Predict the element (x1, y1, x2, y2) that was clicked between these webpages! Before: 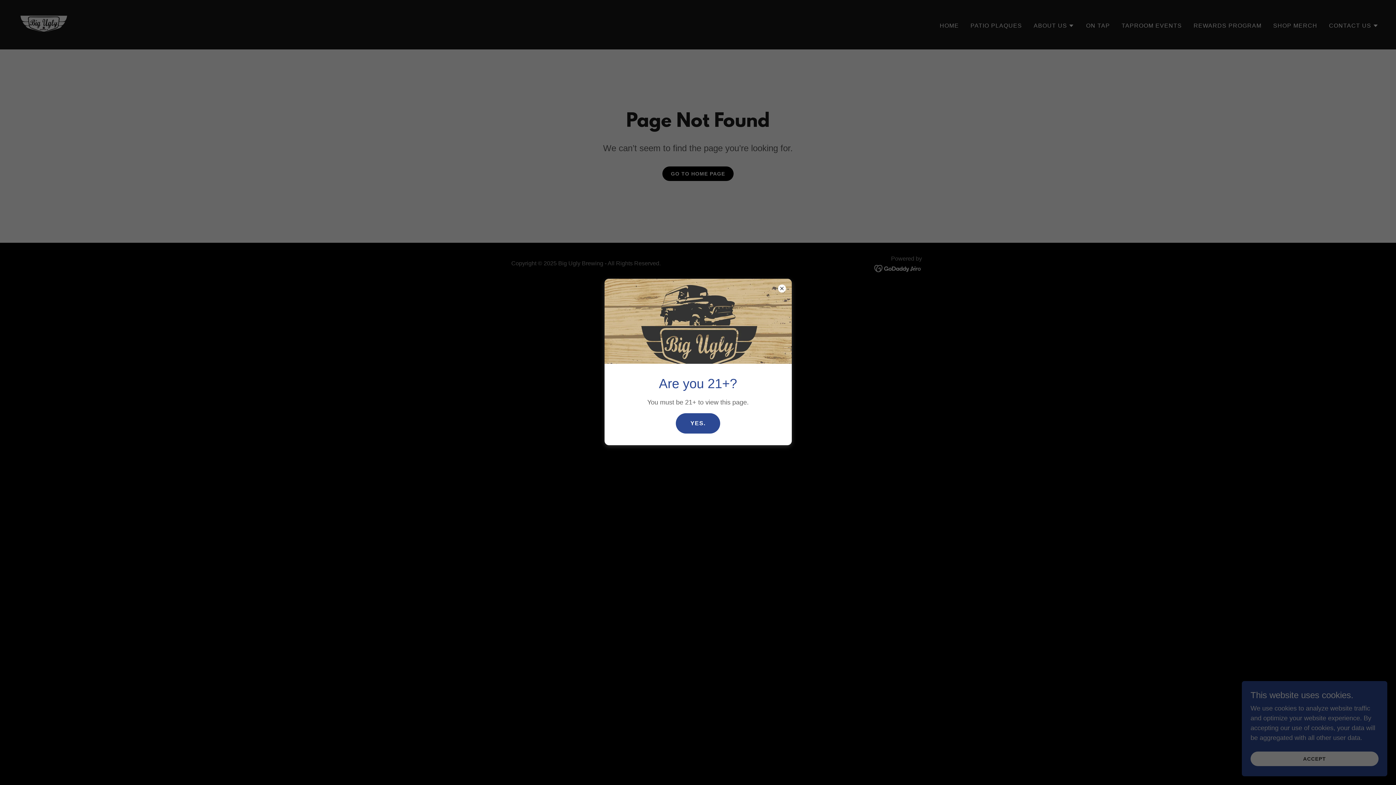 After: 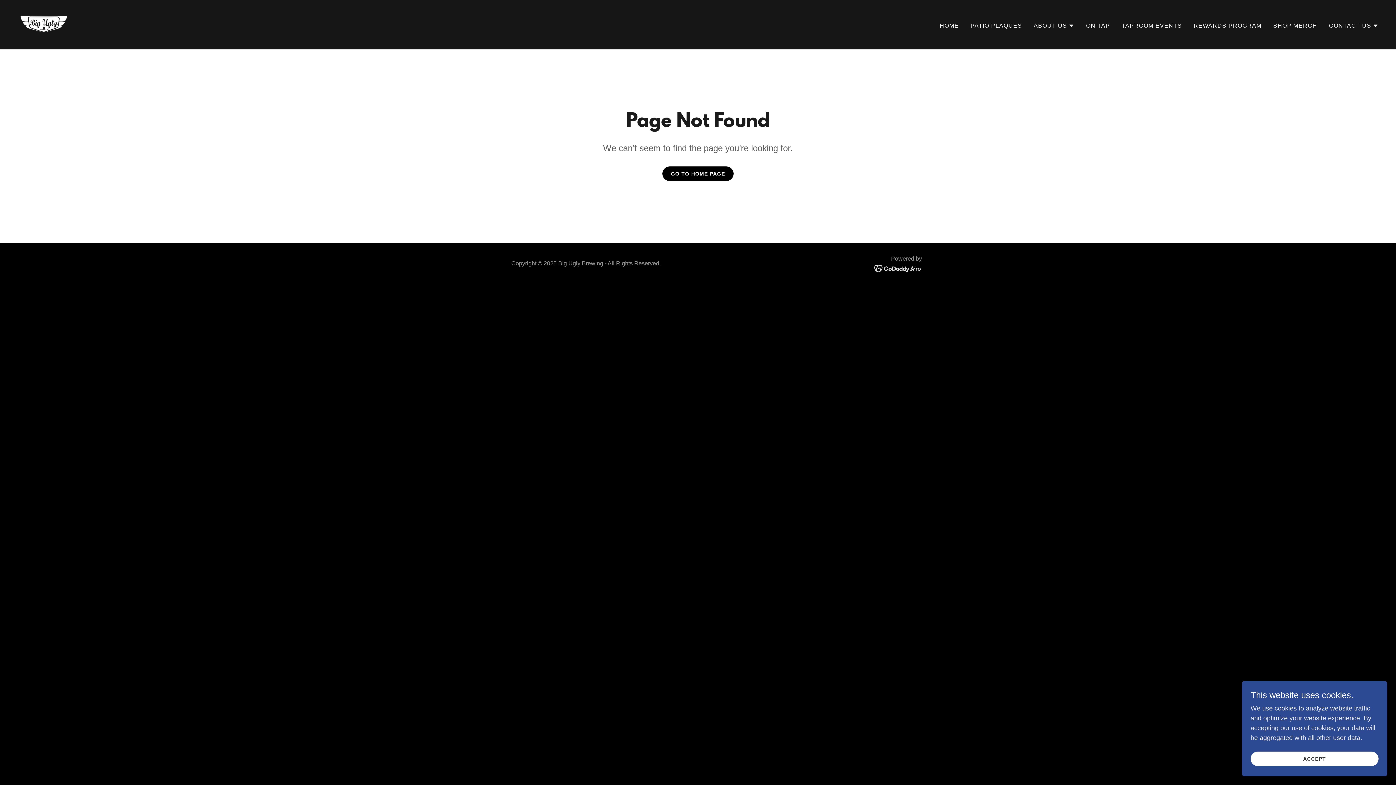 Action: label: YES. bbox: (676, 413, 720, 433)